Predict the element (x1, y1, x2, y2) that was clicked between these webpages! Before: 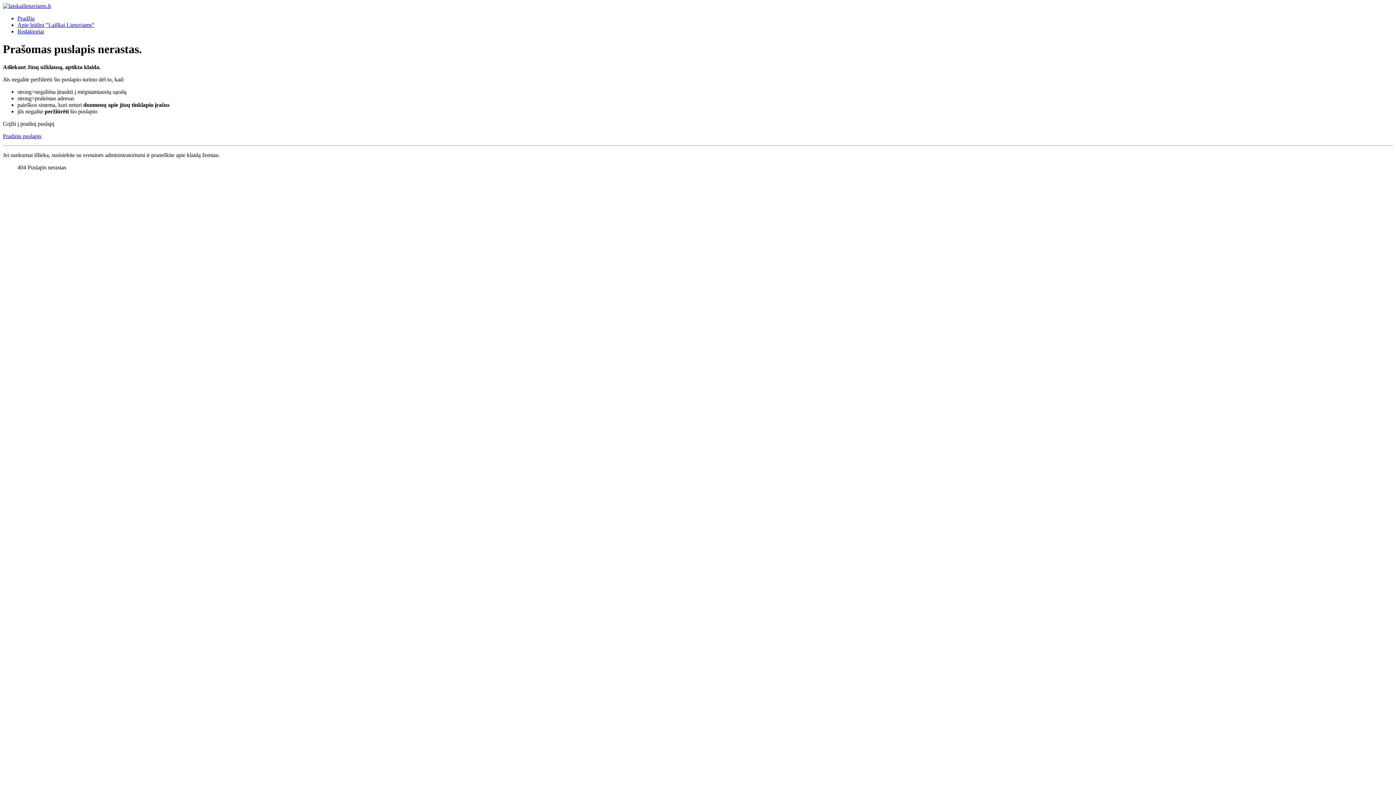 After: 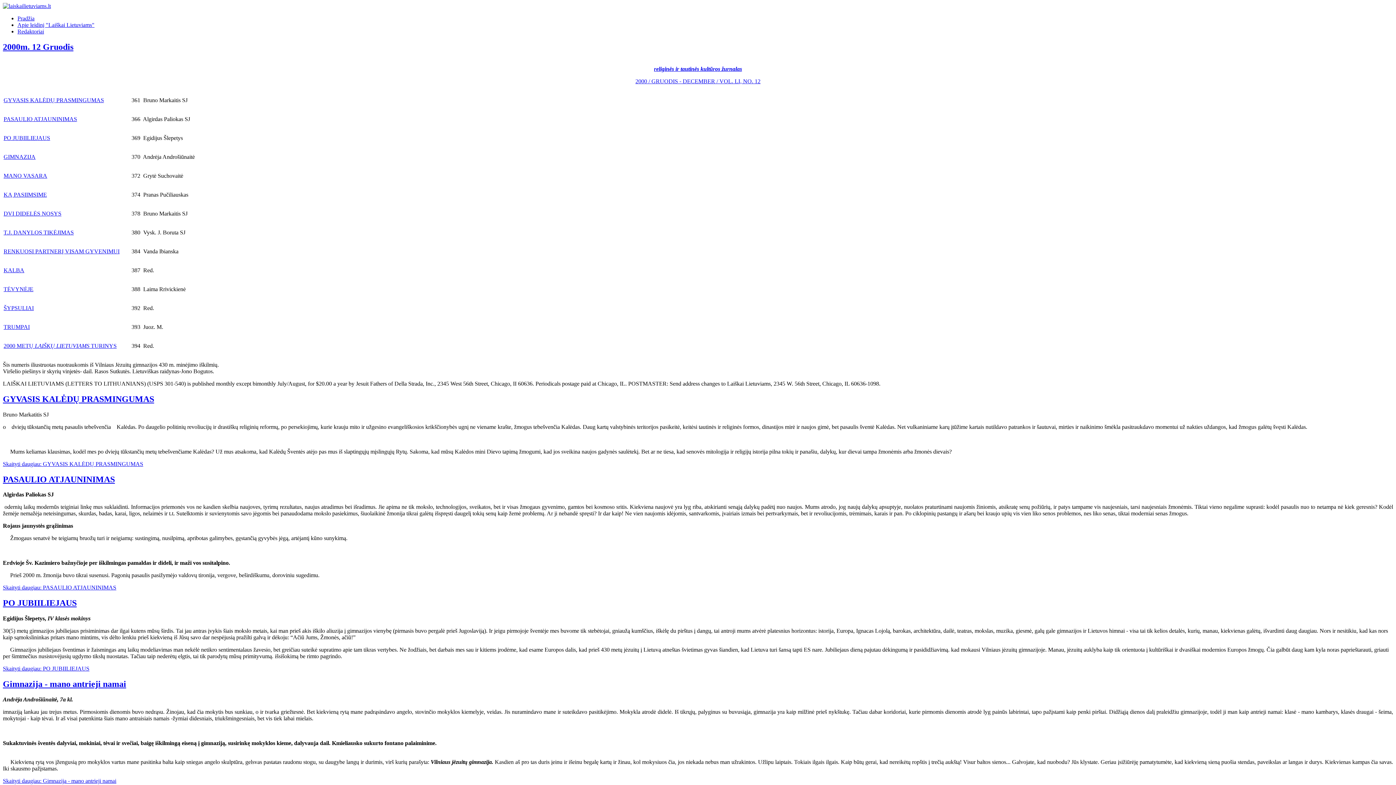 Action: bbox: (2, 2, 50, 9)